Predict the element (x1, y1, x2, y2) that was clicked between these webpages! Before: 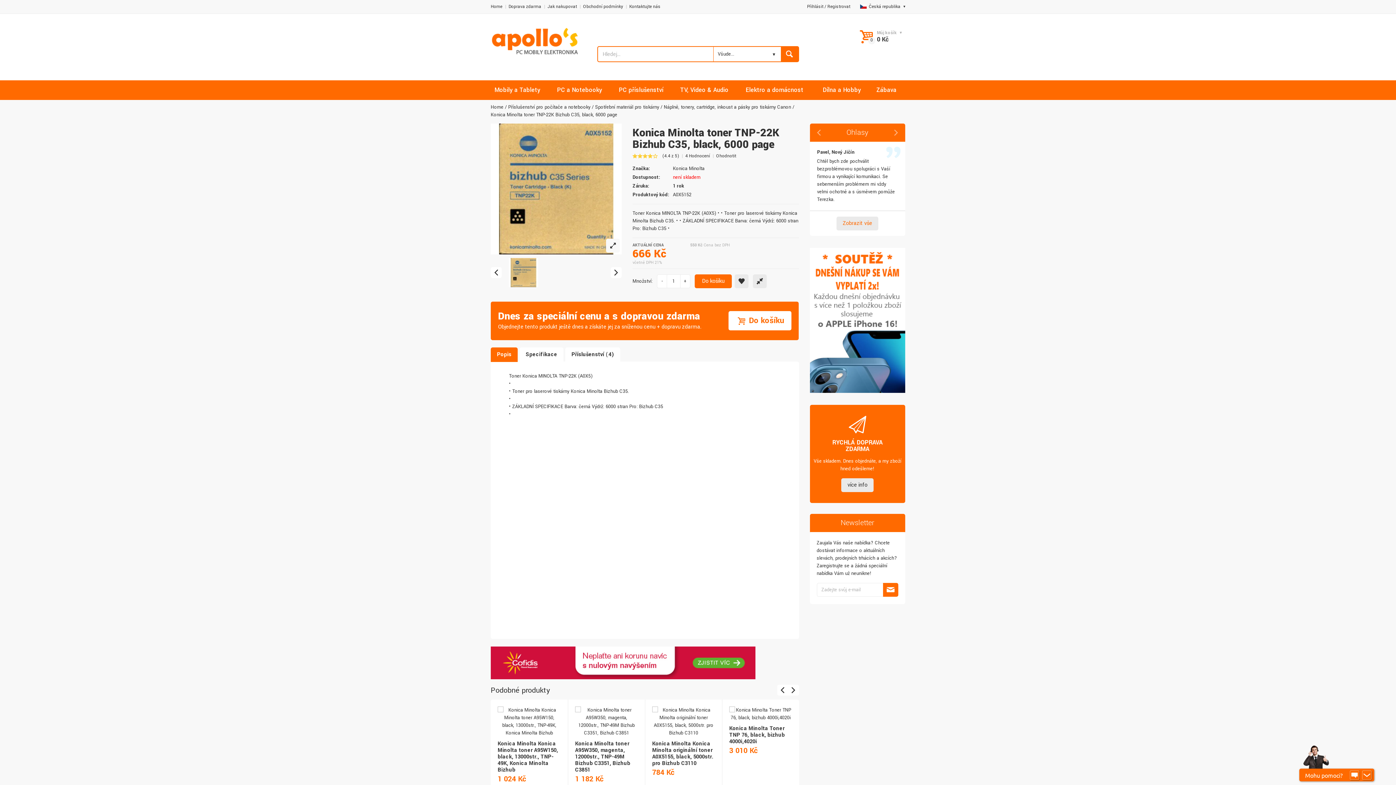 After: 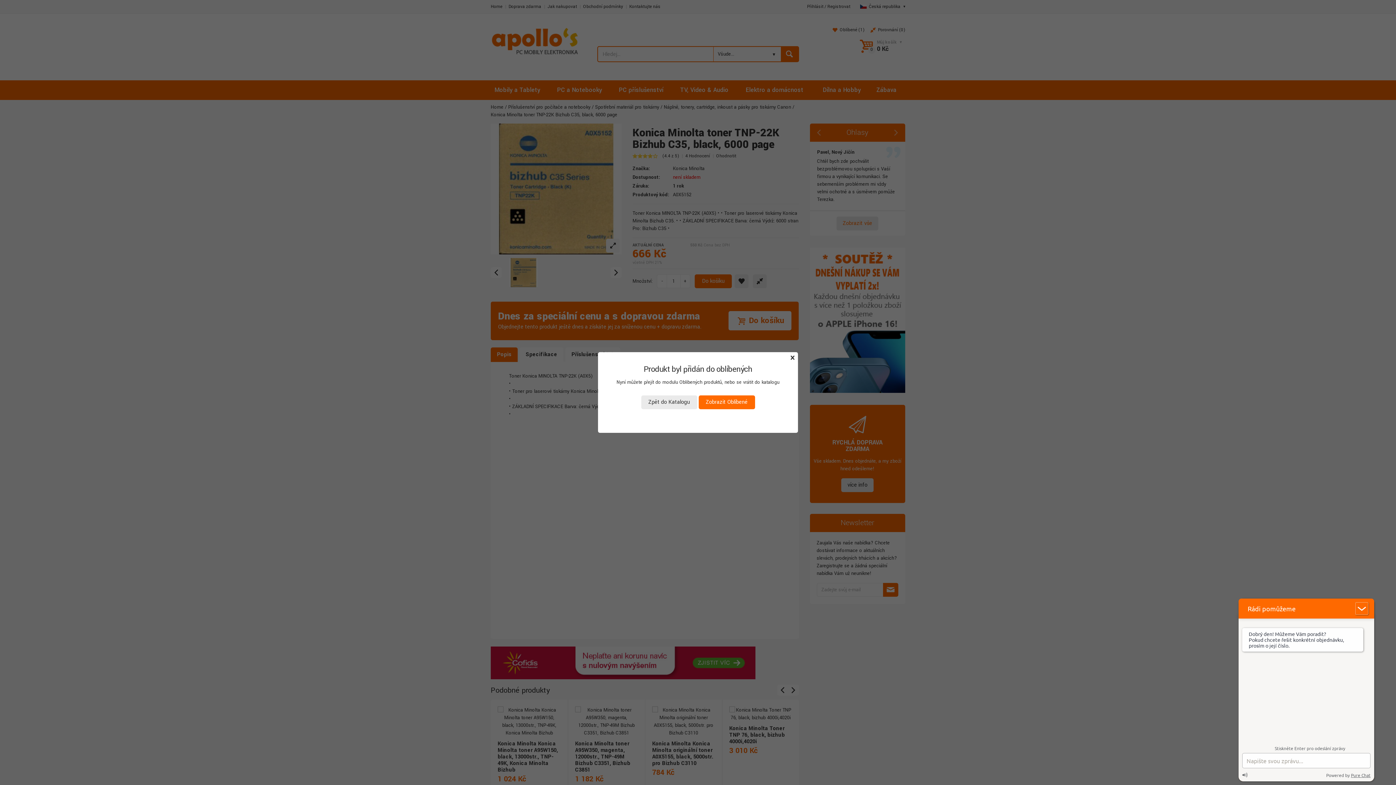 Action: bbox: (653, 722, 664, 733)